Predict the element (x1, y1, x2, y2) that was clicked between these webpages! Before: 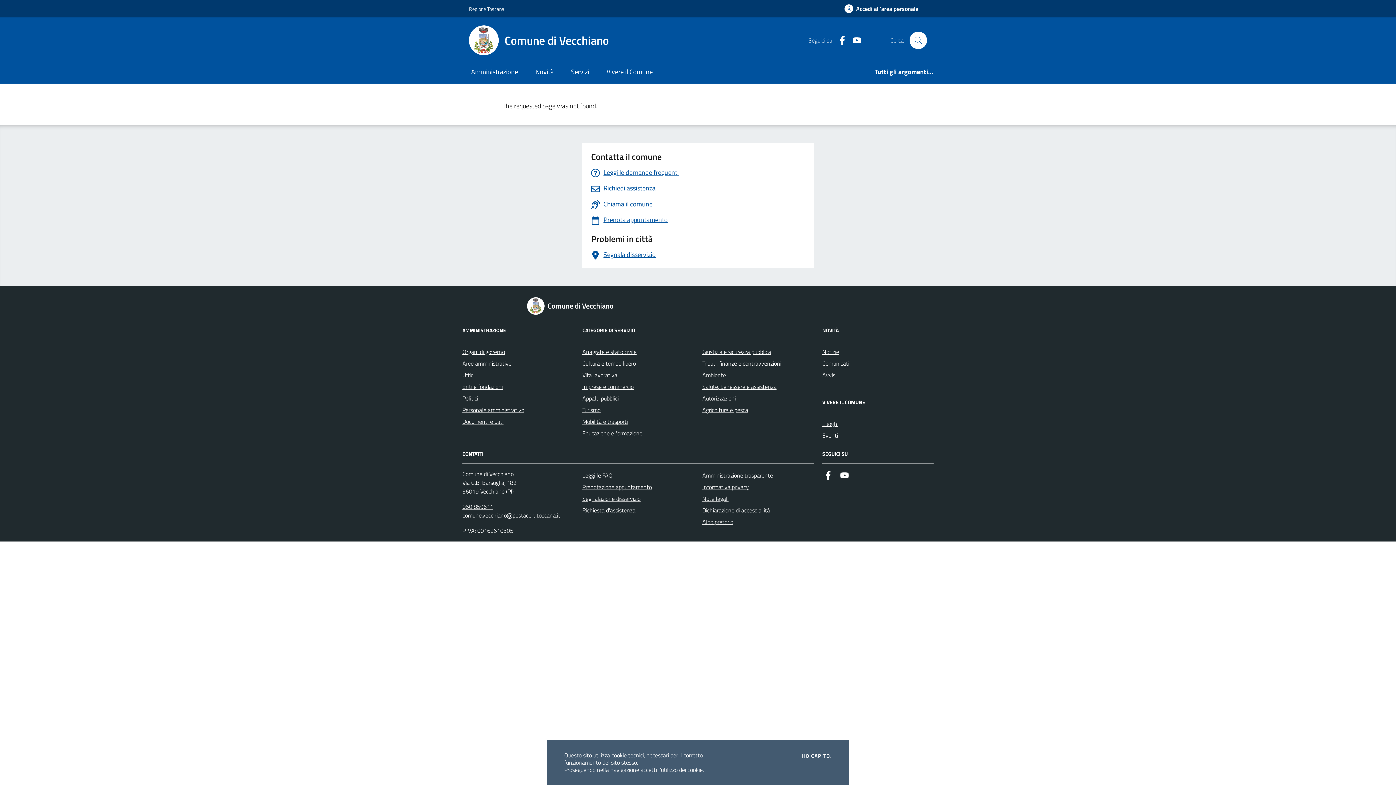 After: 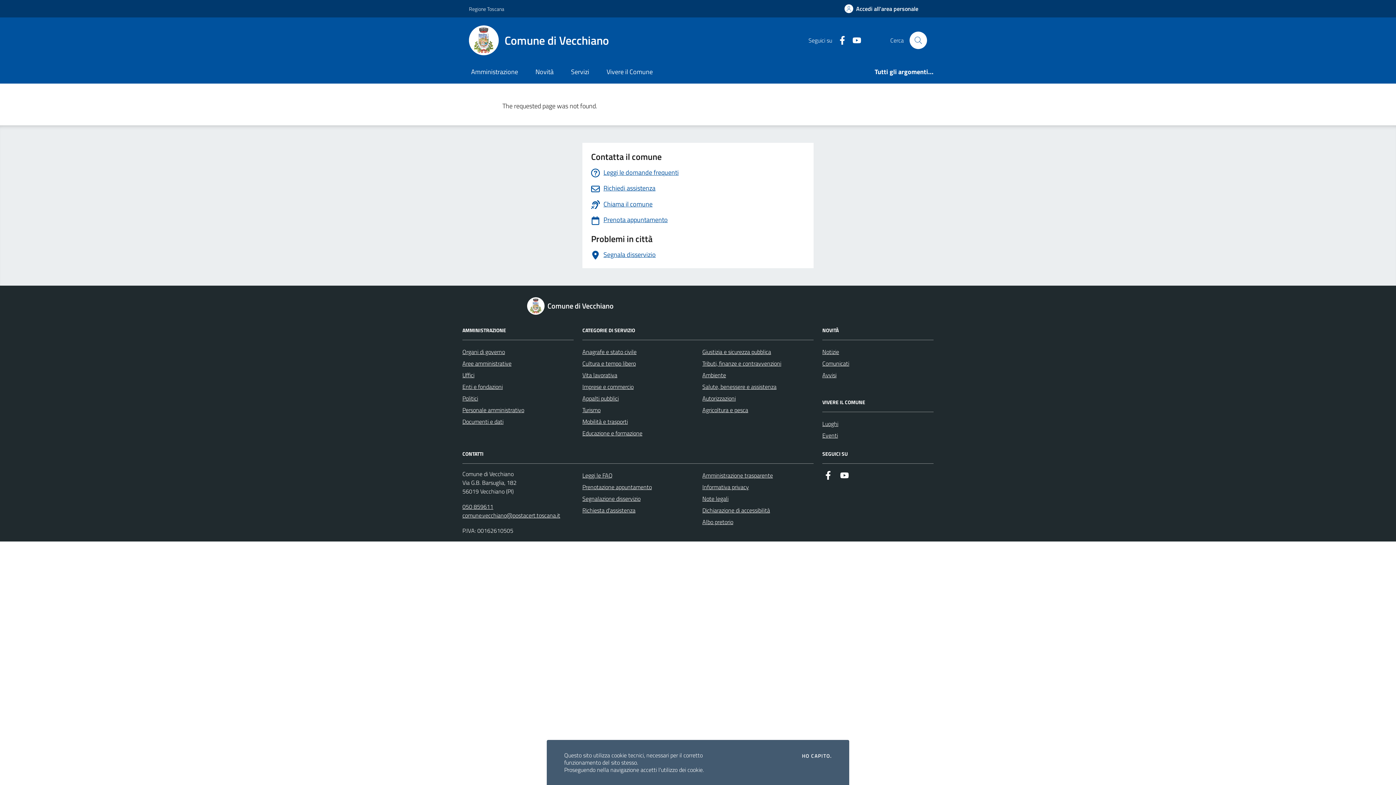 Action: label: Youtube bbox: (846, 35, 861, 44)